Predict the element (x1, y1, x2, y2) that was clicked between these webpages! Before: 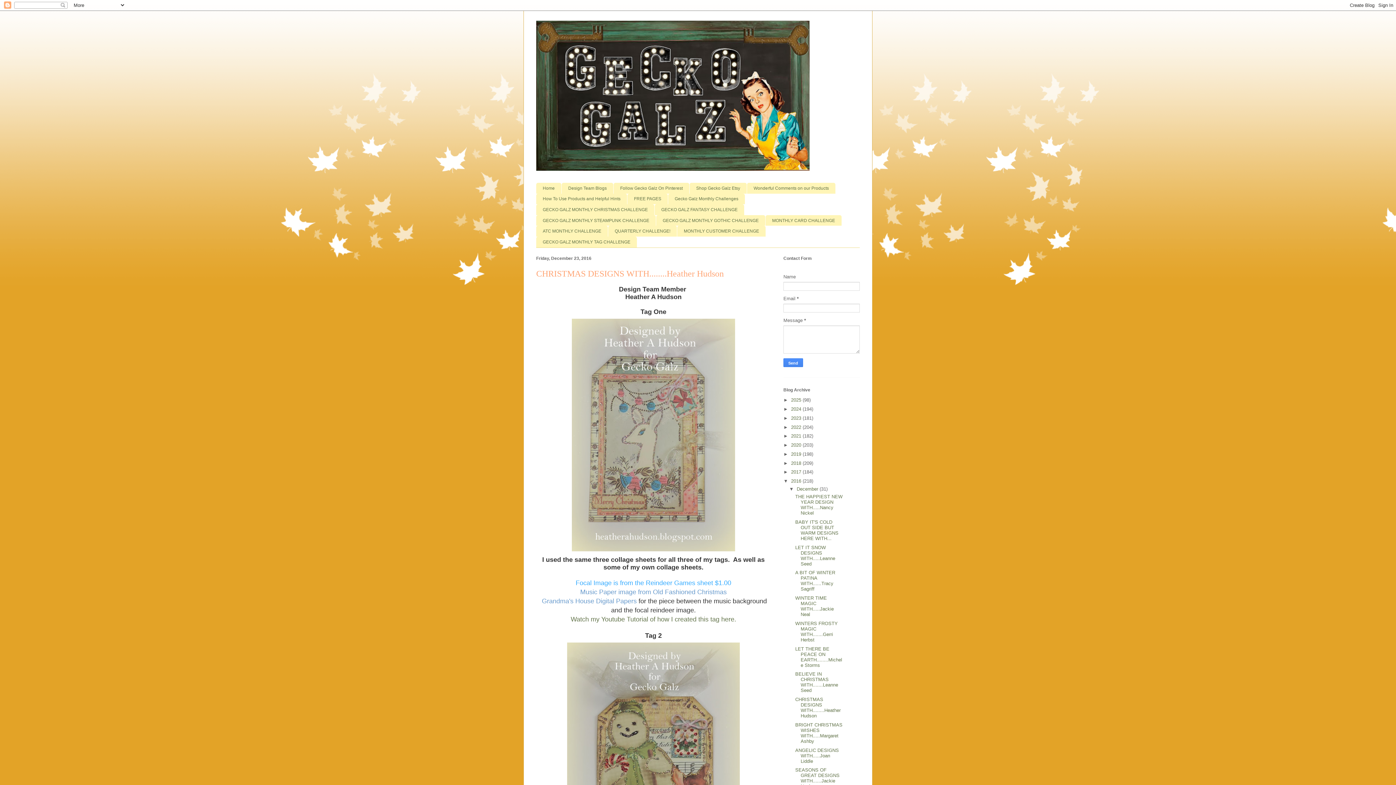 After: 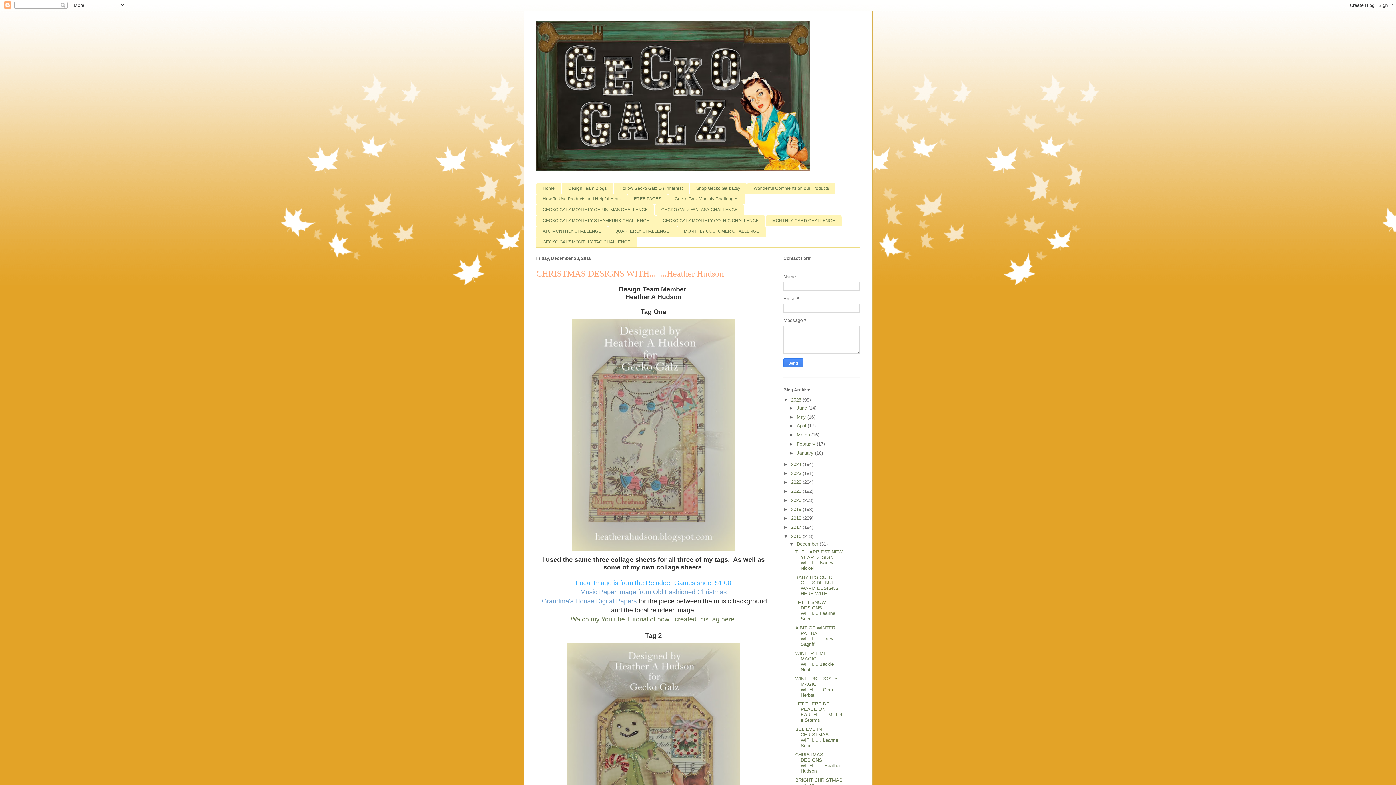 Action: bbox: (783, 397, 791, 403) label: ►  